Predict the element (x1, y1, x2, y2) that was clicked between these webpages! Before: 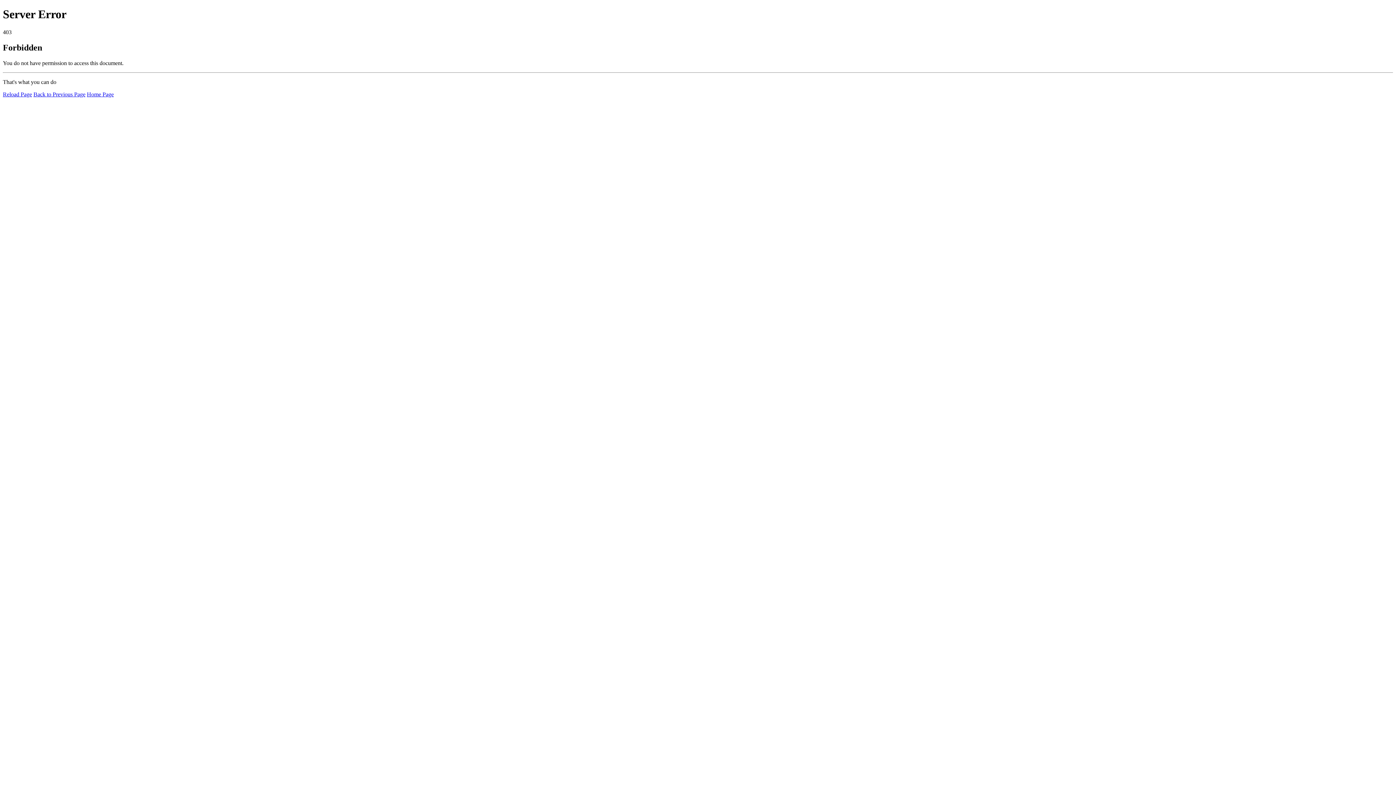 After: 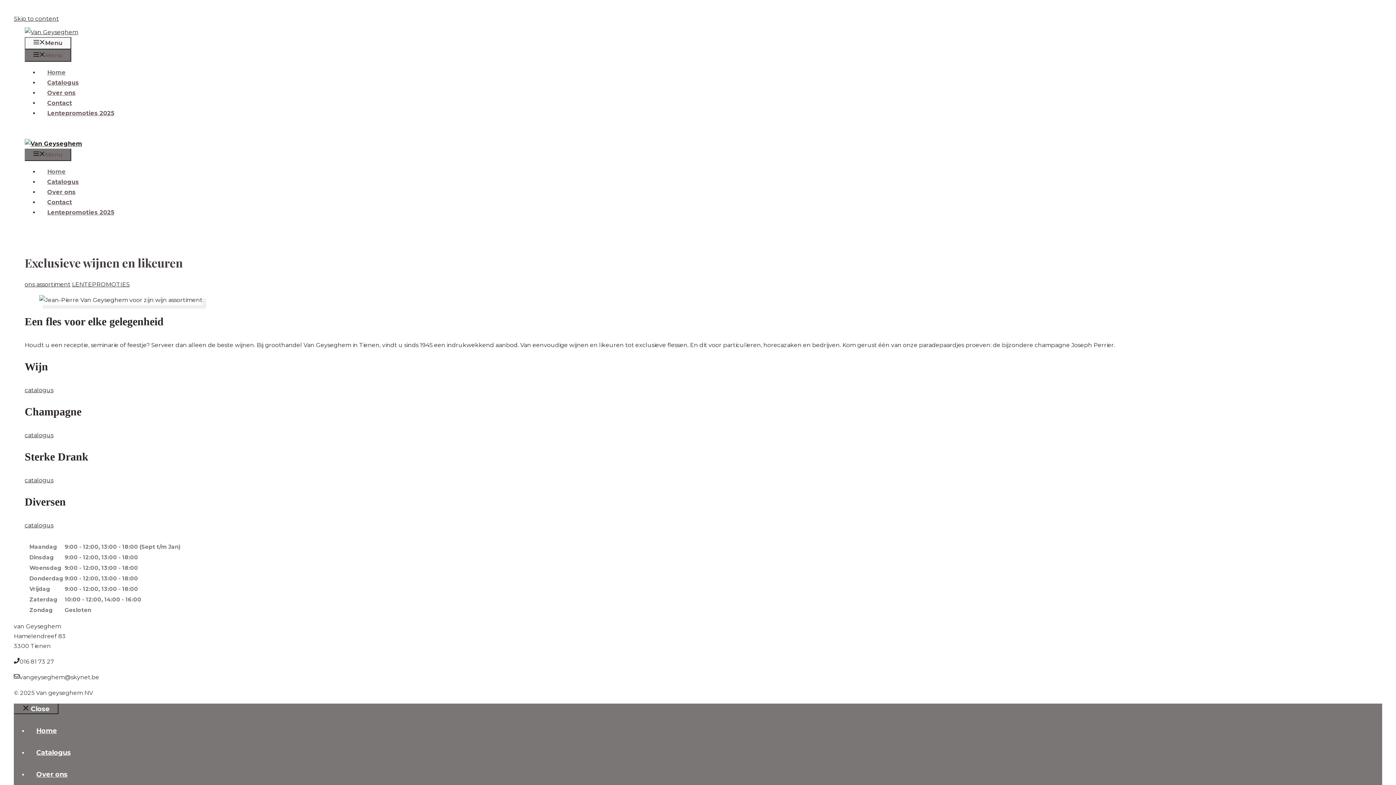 Action: bbox: (86, 91, 113, 97) label: Home Page